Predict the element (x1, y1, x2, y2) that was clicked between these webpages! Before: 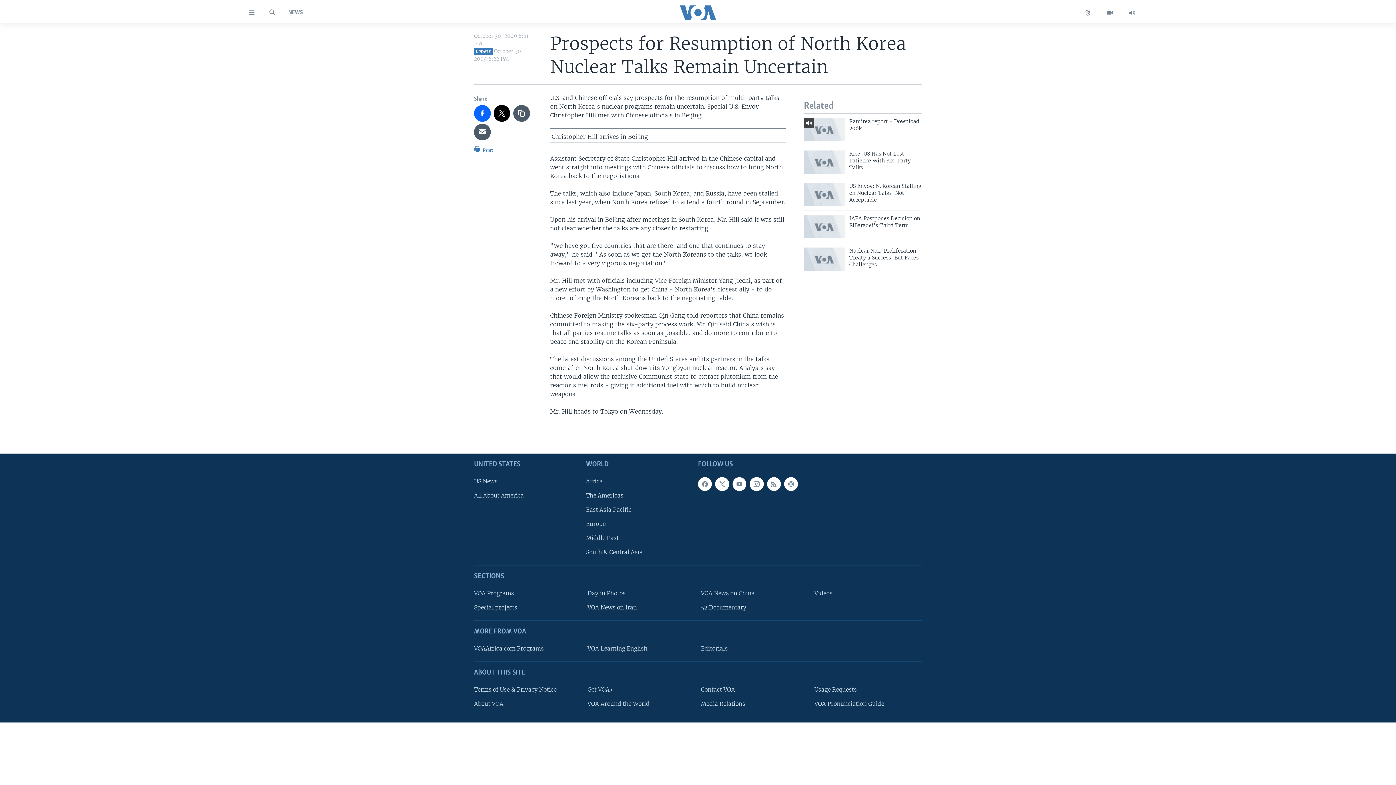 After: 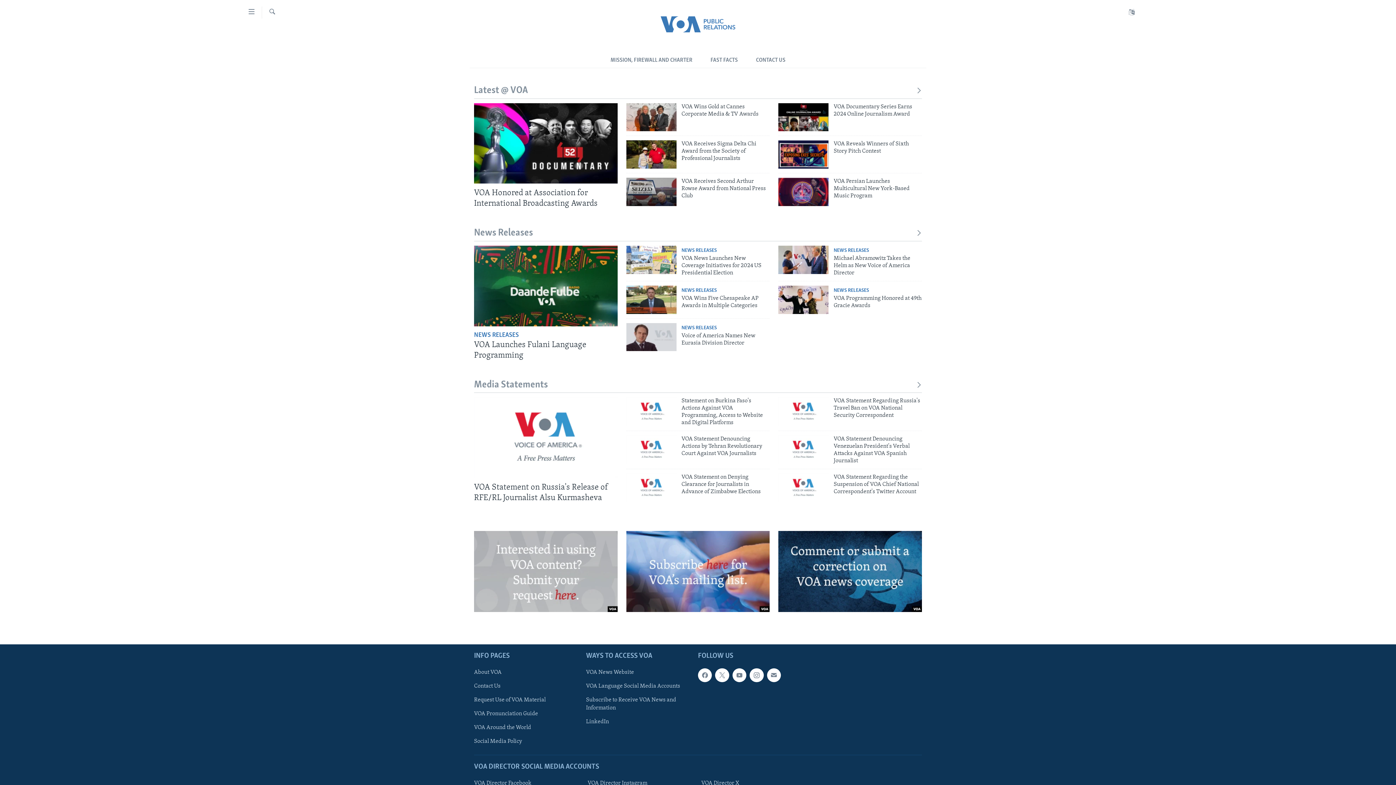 Action: bbox: (701, 700, 804, 708) label: Media Relations